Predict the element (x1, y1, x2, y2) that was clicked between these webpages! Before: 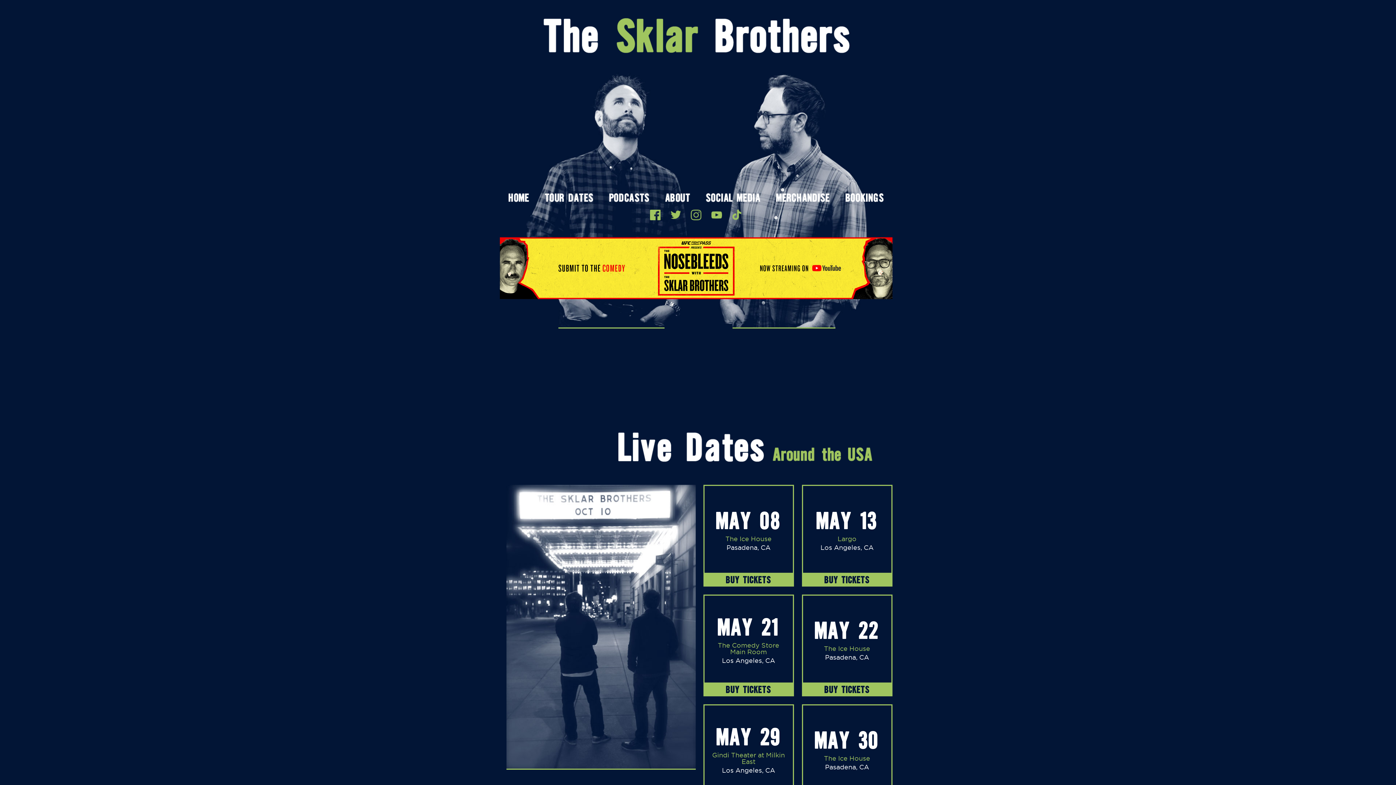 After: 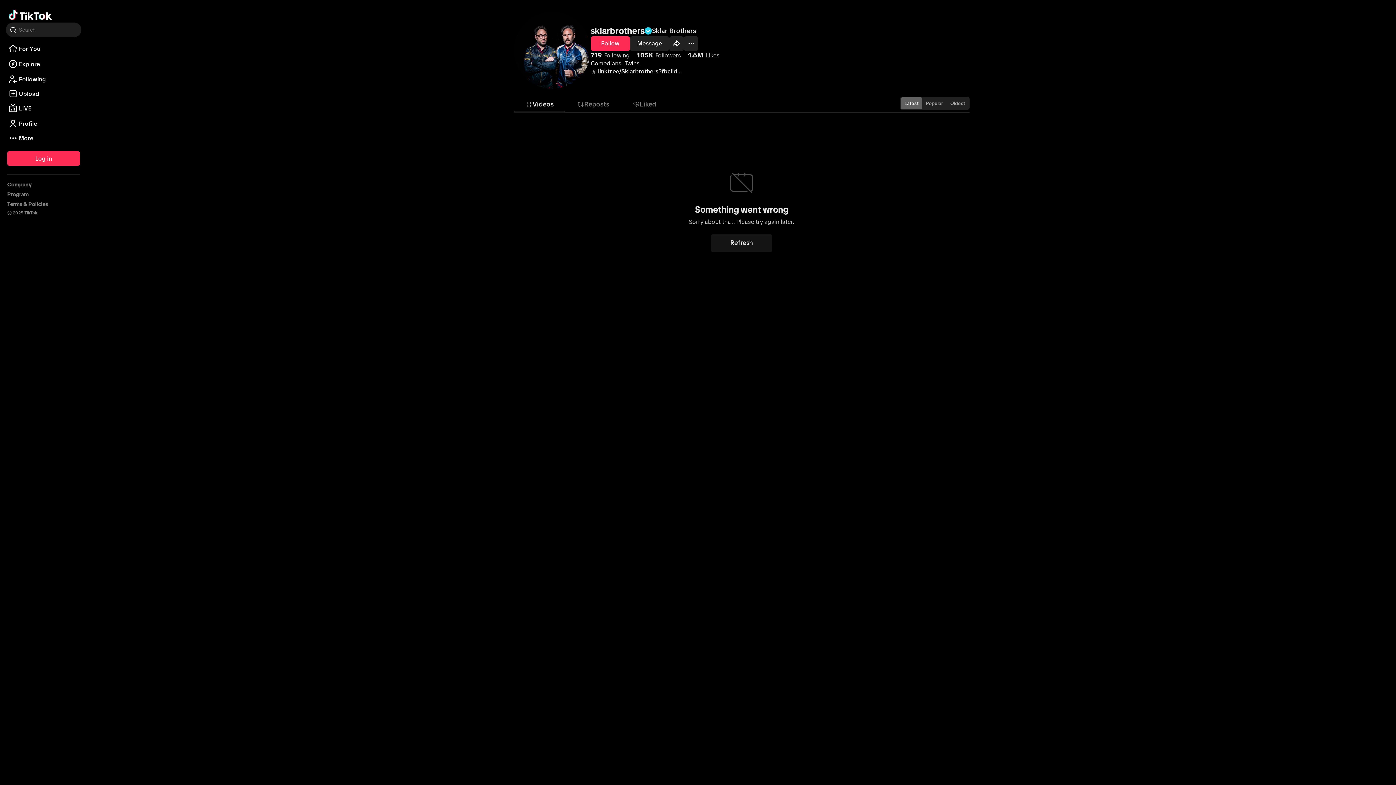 Action: label: Watch the Sklar Brothers on Tiktok bbox: (731, 209, 742, 219)